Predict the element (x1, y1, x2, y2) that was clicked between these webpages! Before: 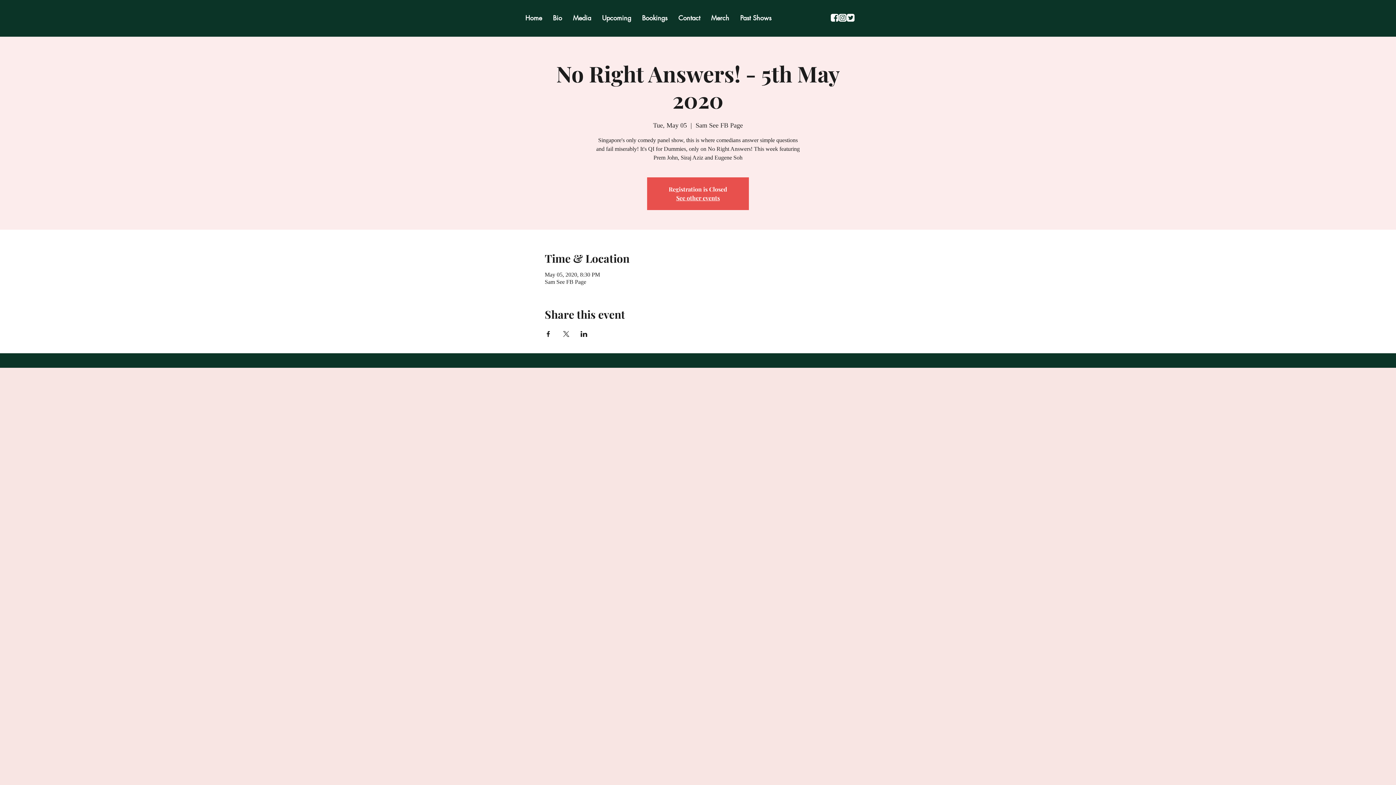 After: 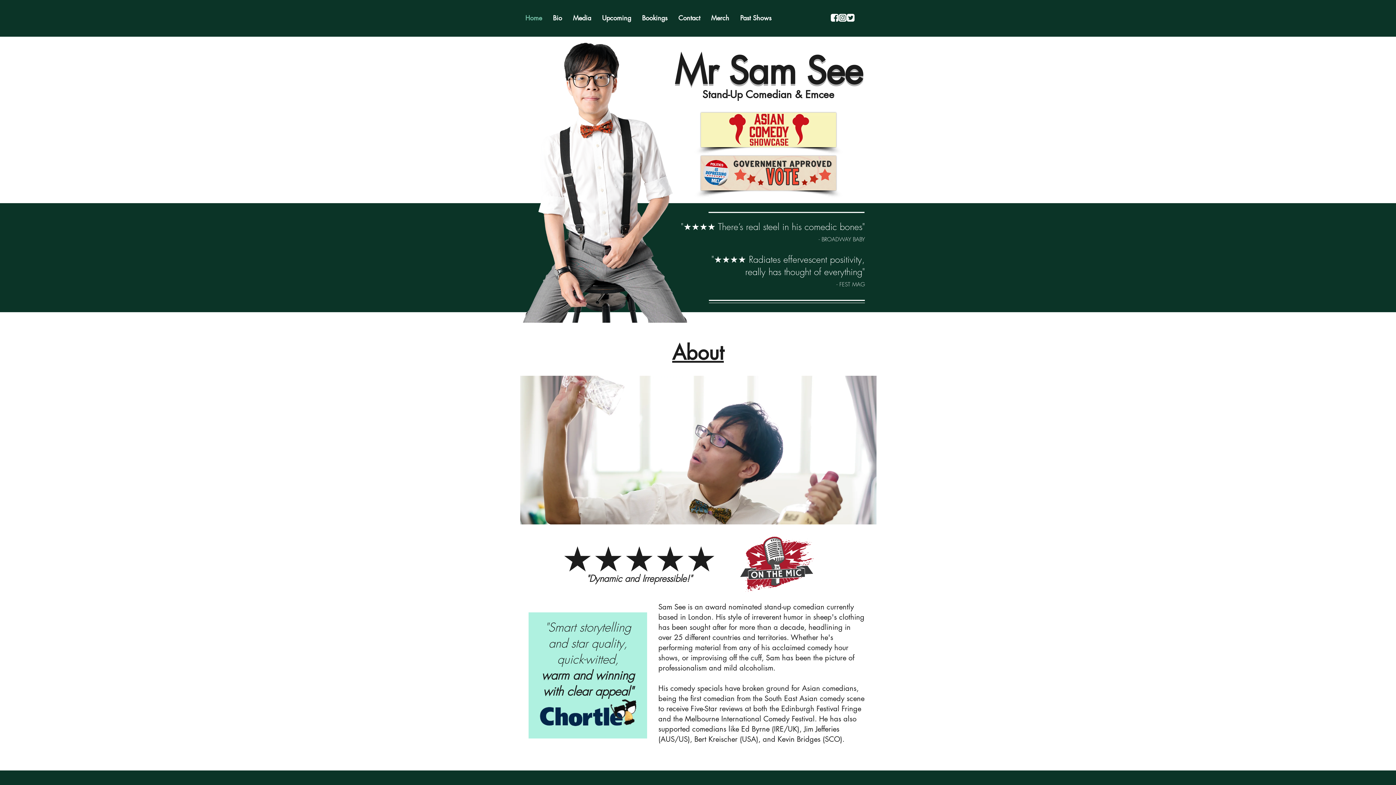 Action: bbox: (520, 13, 547, 22) label: Home